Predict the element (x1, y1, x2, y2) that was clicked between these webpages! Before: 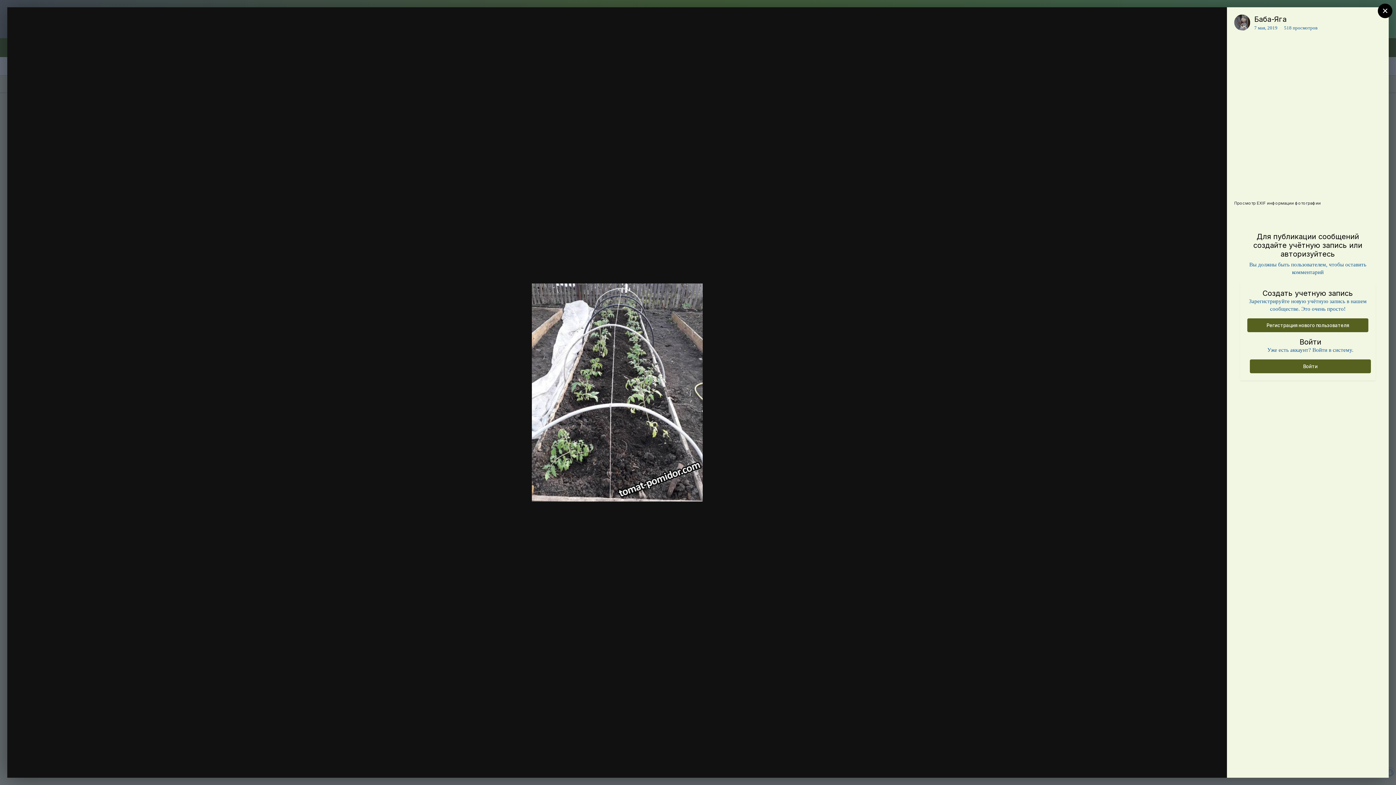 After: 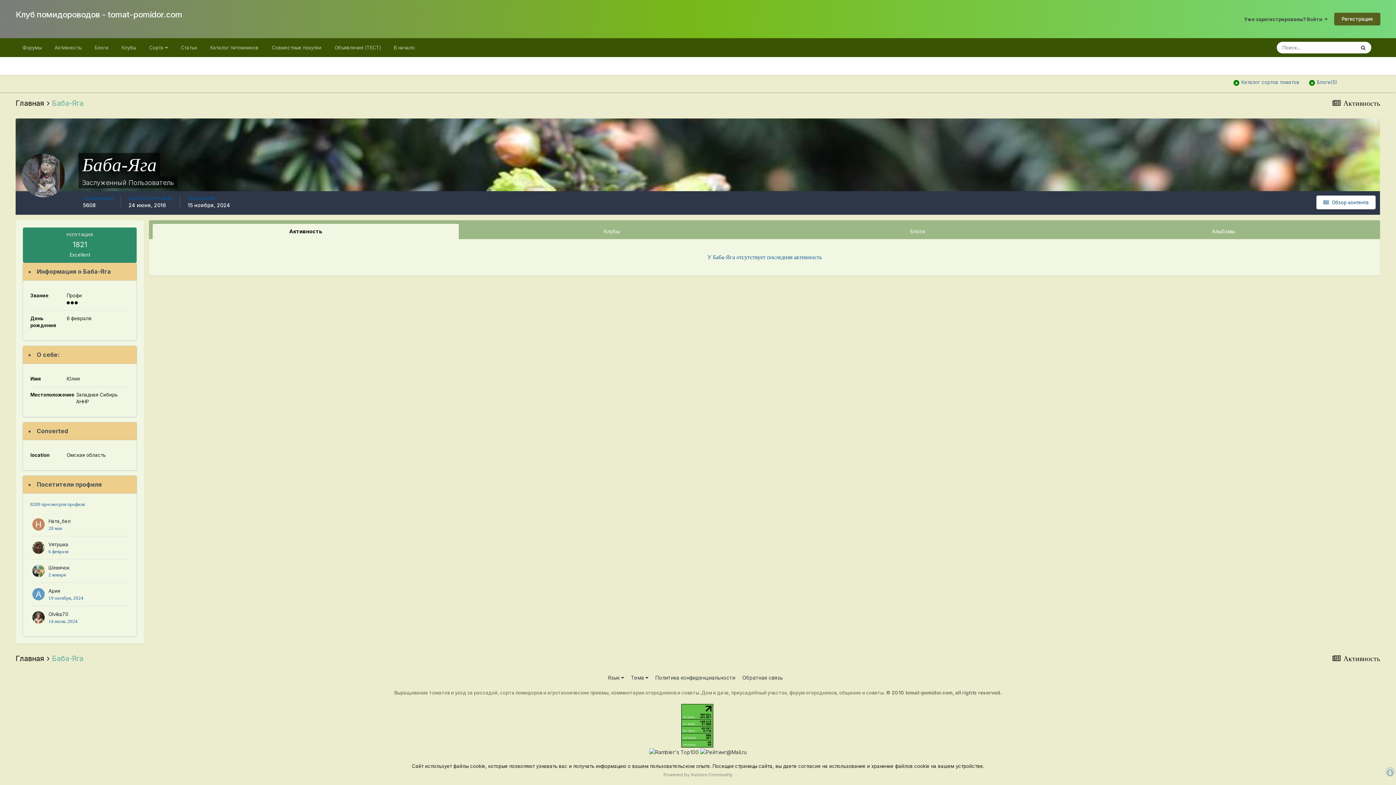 Action: label: Баба-Яга bbox: (1254, 14, 1286, 23)